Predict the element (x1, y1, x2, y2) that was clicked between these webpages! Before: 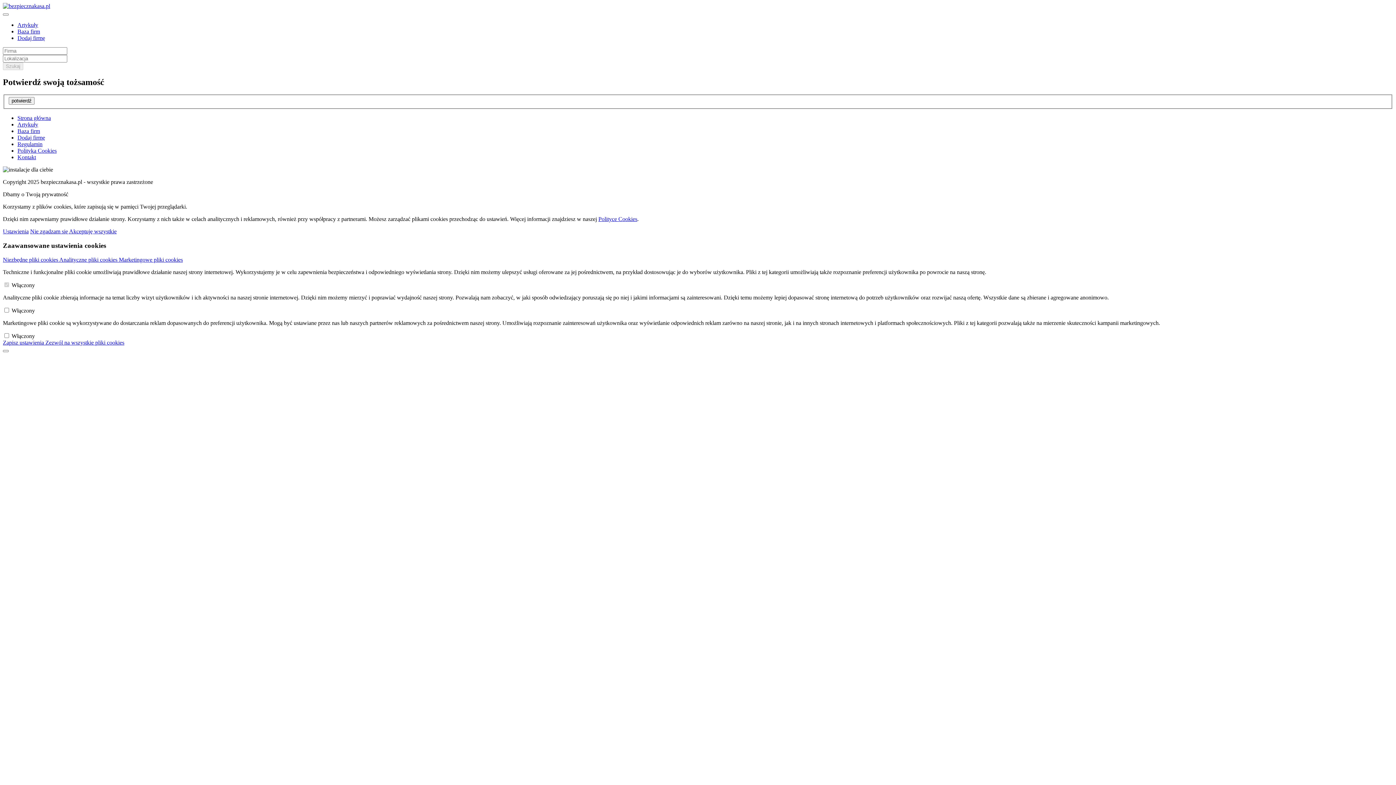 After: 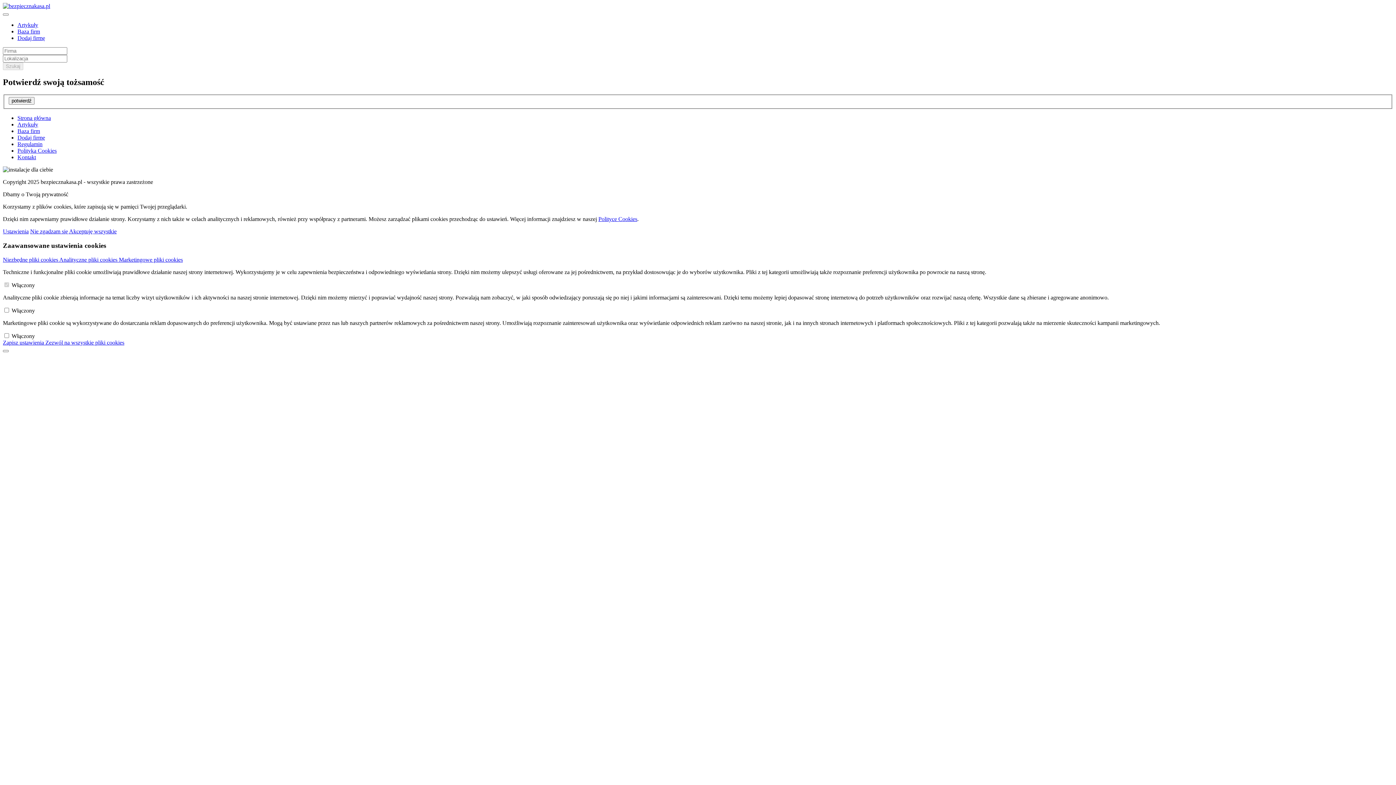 Action: bbox: (2, 339, 45, 345) label: Zapisz ustawienia 